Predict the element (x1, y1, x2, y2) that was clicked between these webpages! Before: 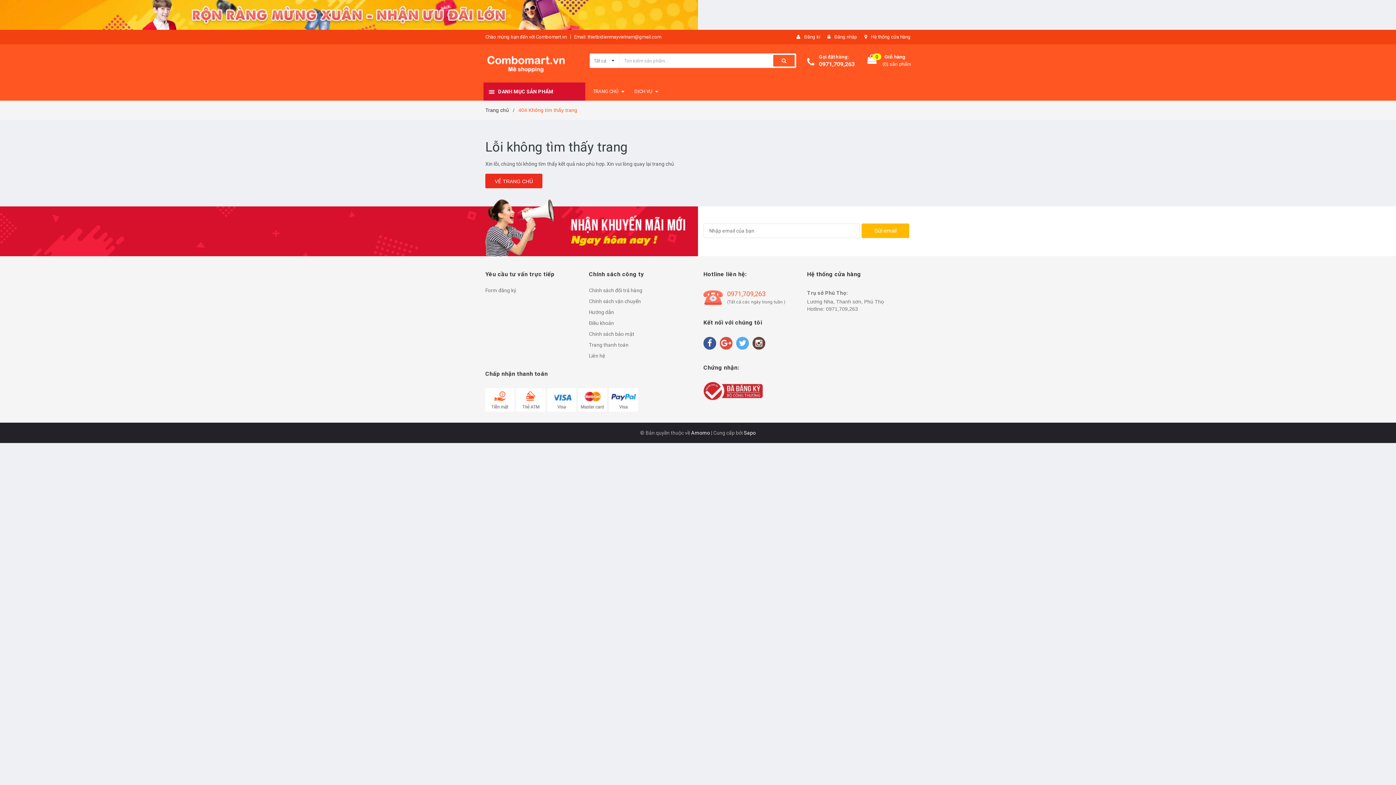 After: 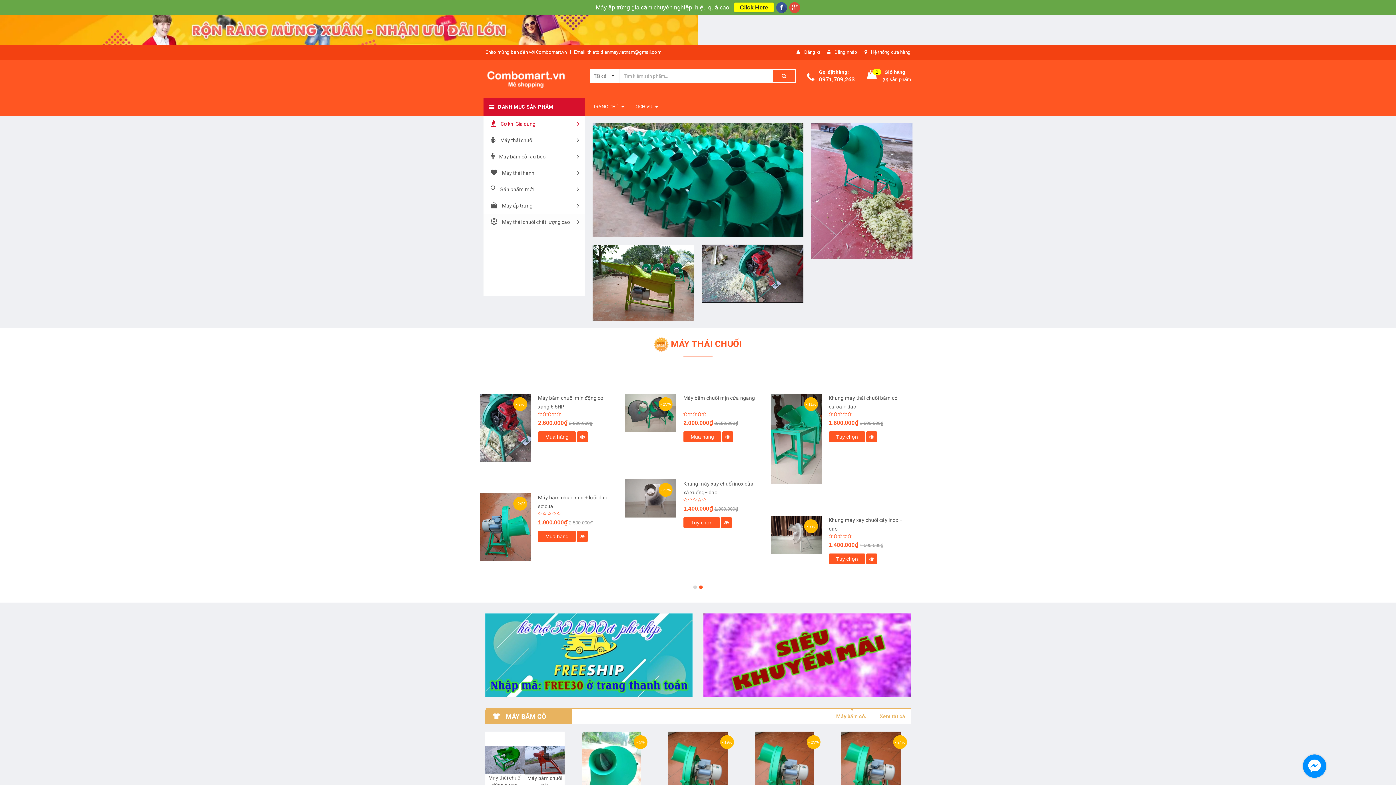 Action: bbox: (585, 82, 625, 100) label: TRANG CHỦ